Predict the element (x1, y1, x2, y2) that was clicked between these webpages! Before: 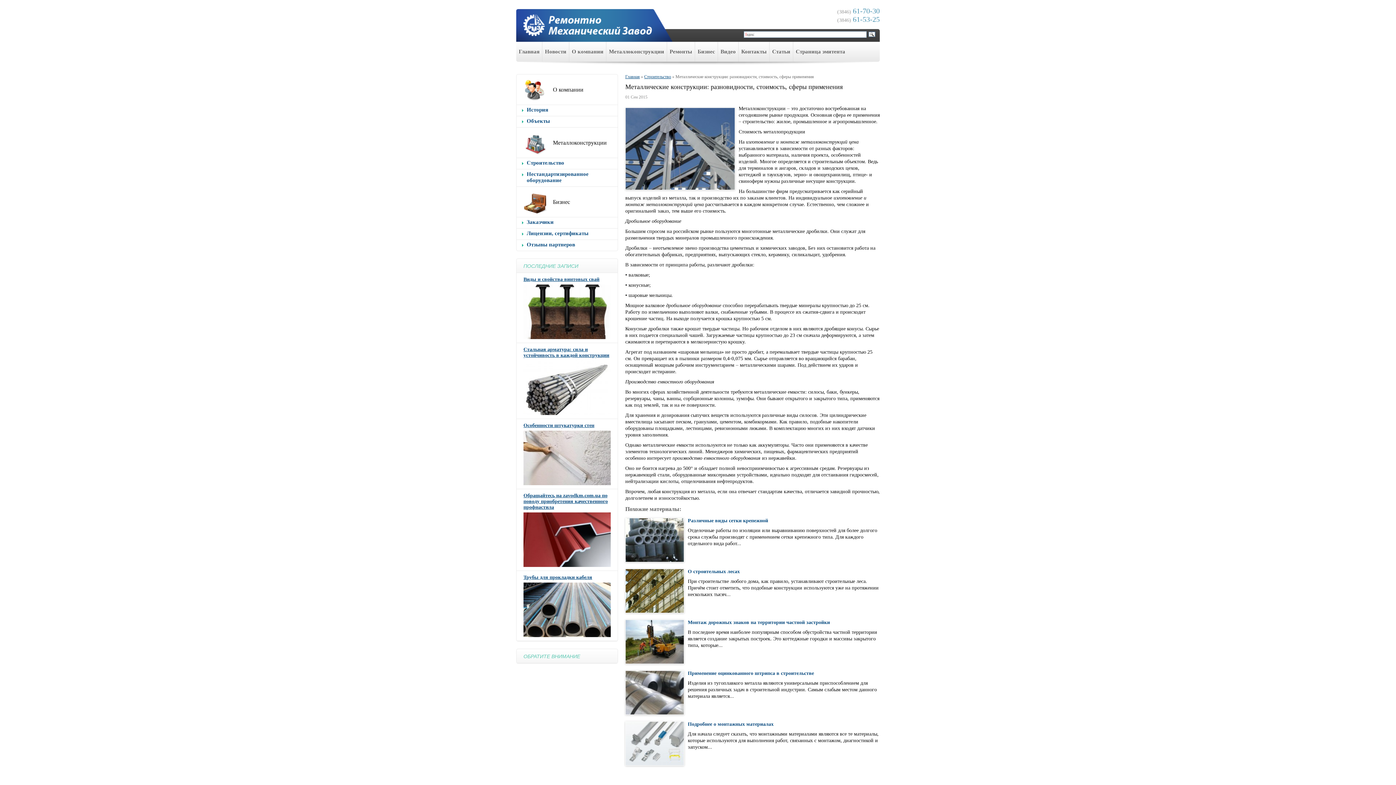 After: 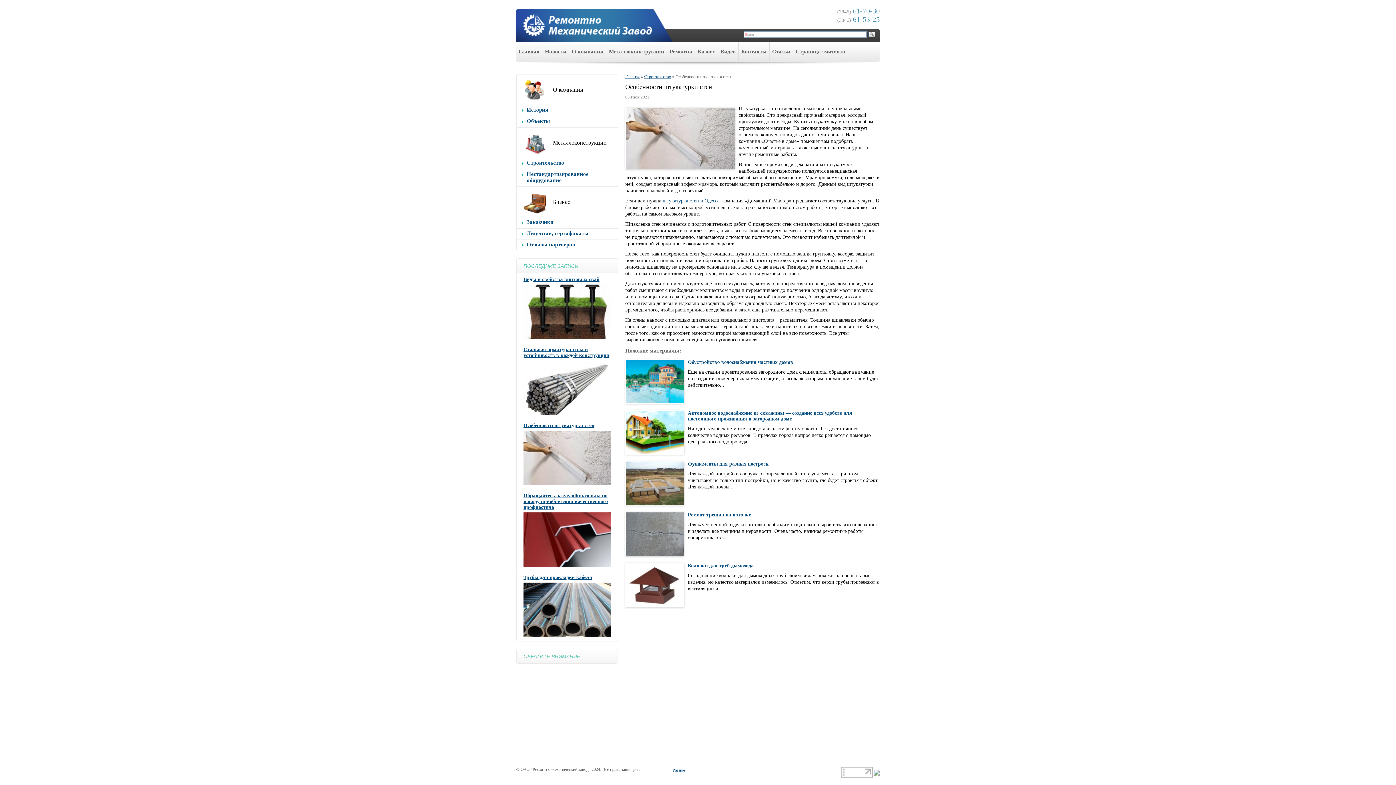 Action: label: Особенности штукатурки стен bbox: (523, 422, 594, 428)